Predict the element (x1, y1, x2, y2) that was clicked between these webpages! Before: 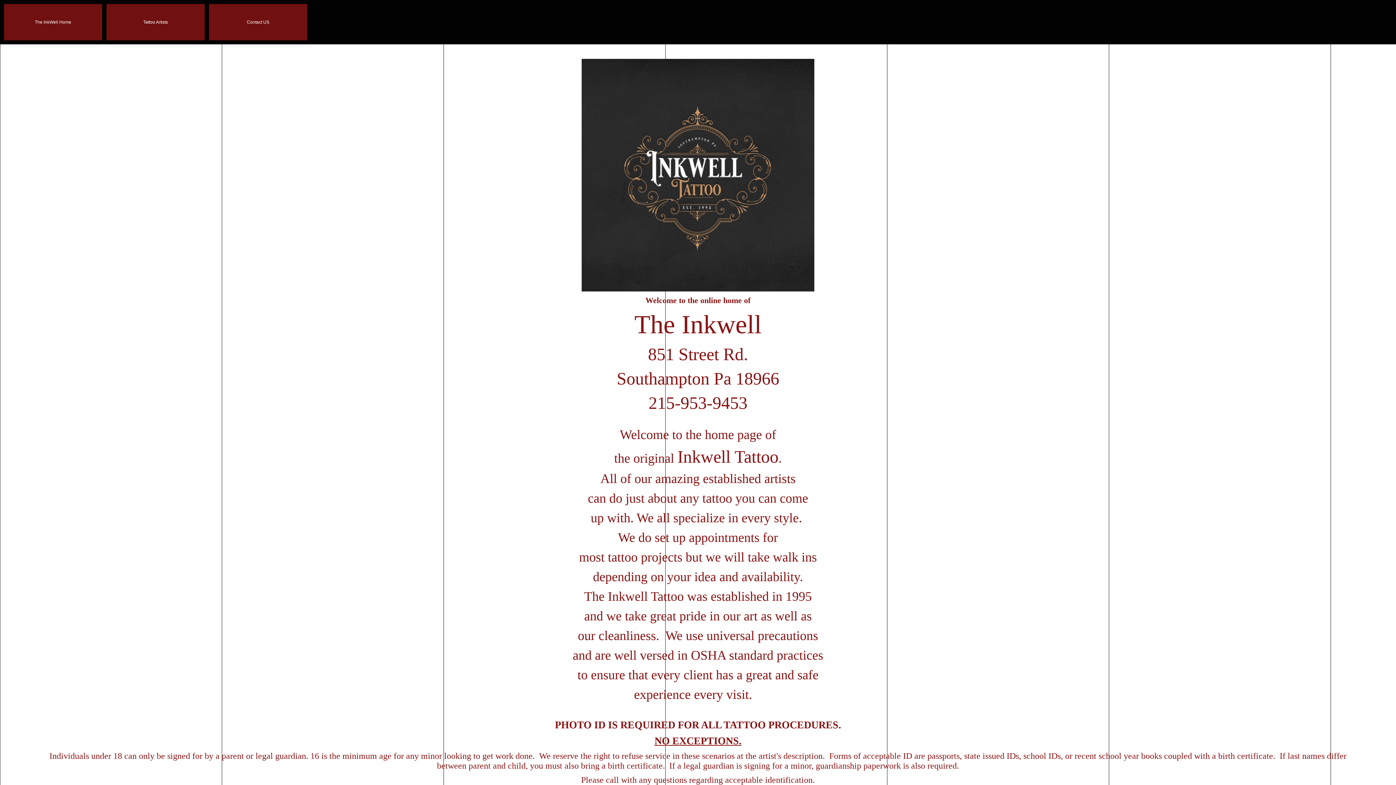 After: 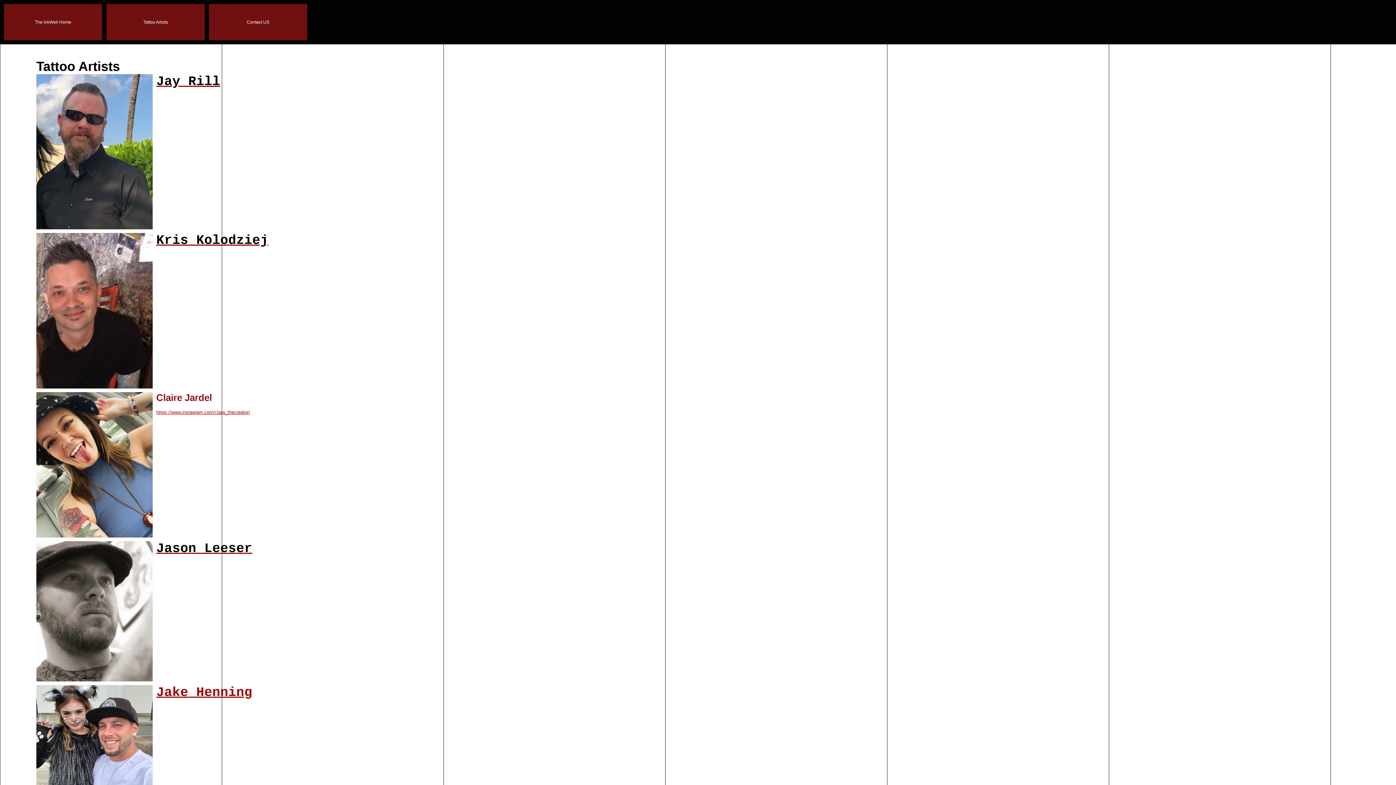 Action: label: Tattoo Artists bbox: (143, 19, 168, 24)